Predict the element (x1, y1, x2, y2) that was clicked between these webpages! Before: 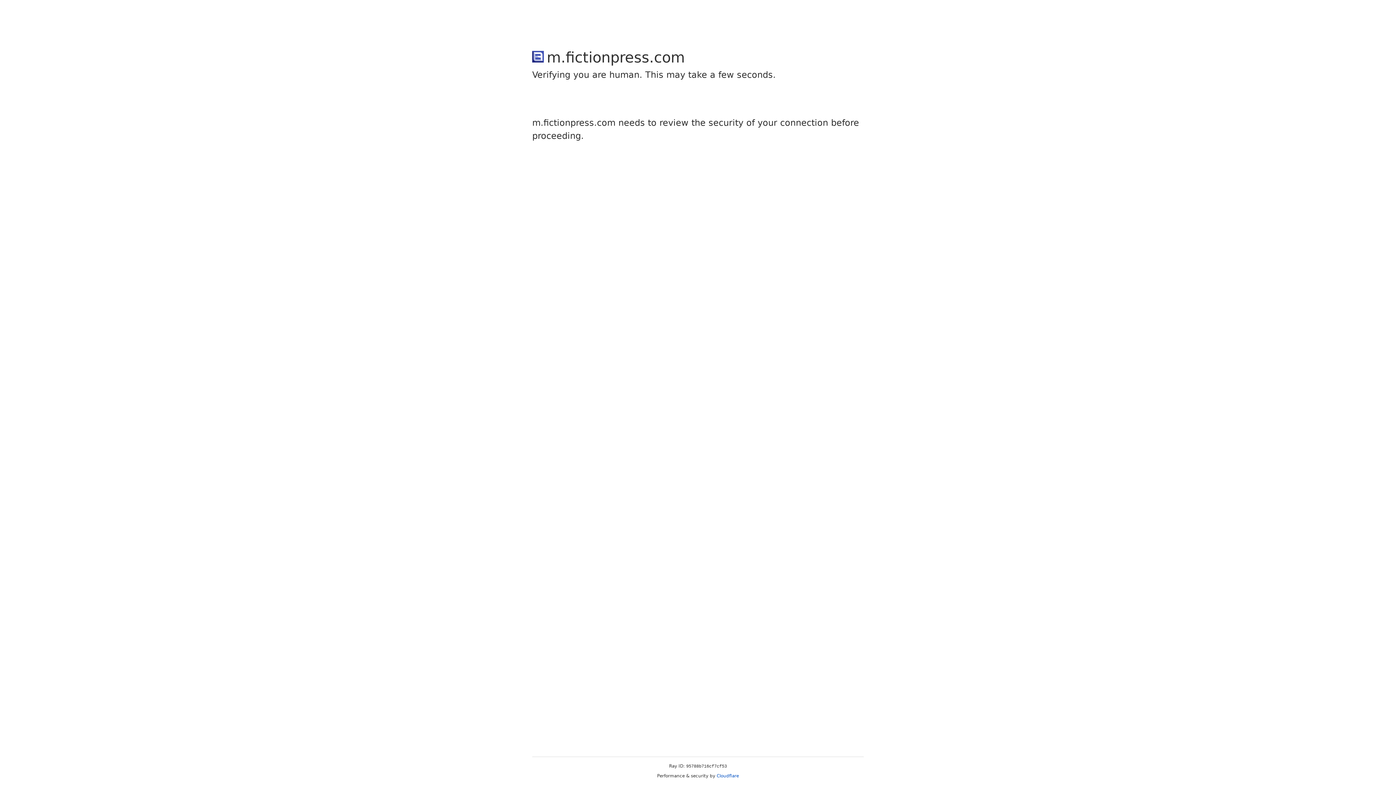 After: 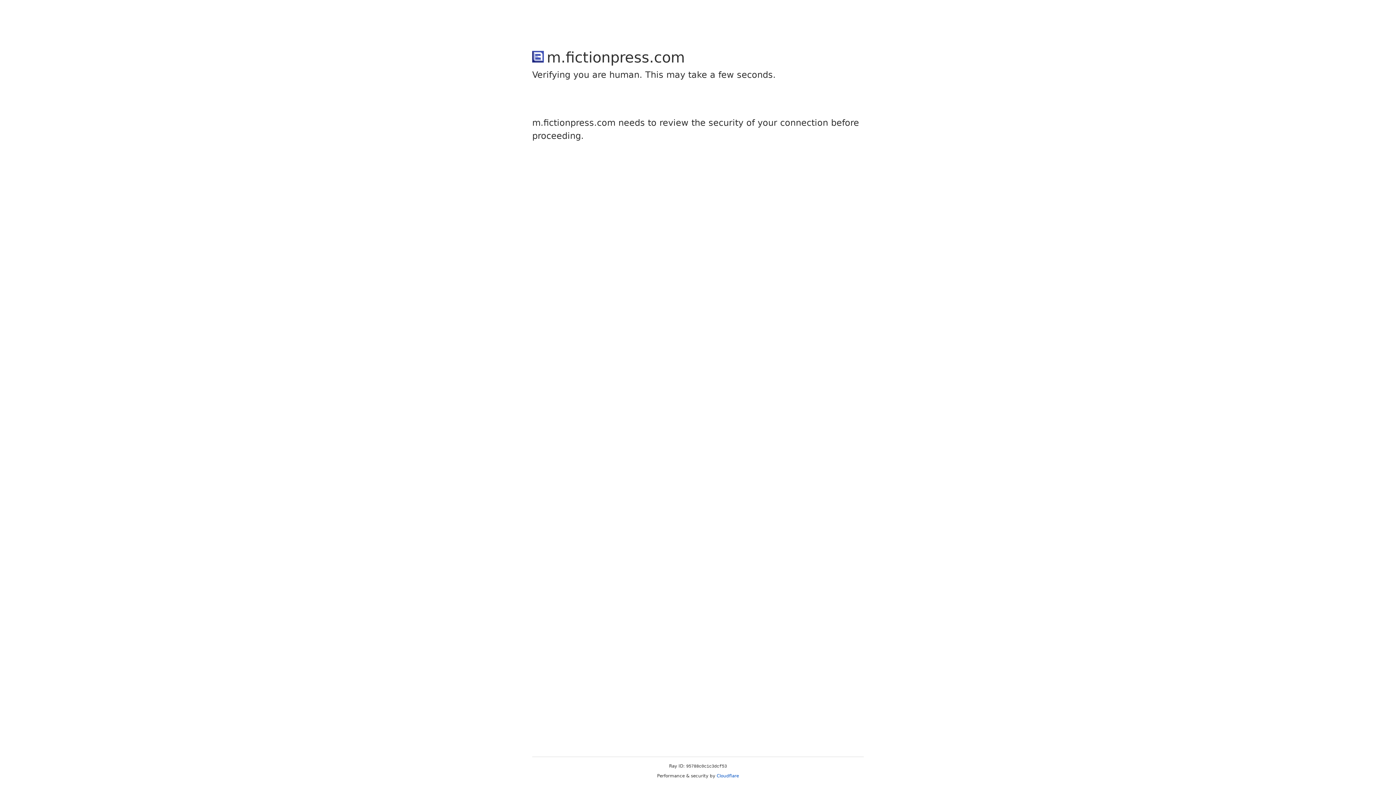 Action: label: Cloudflare bbox: (716, 773, 739, 778)